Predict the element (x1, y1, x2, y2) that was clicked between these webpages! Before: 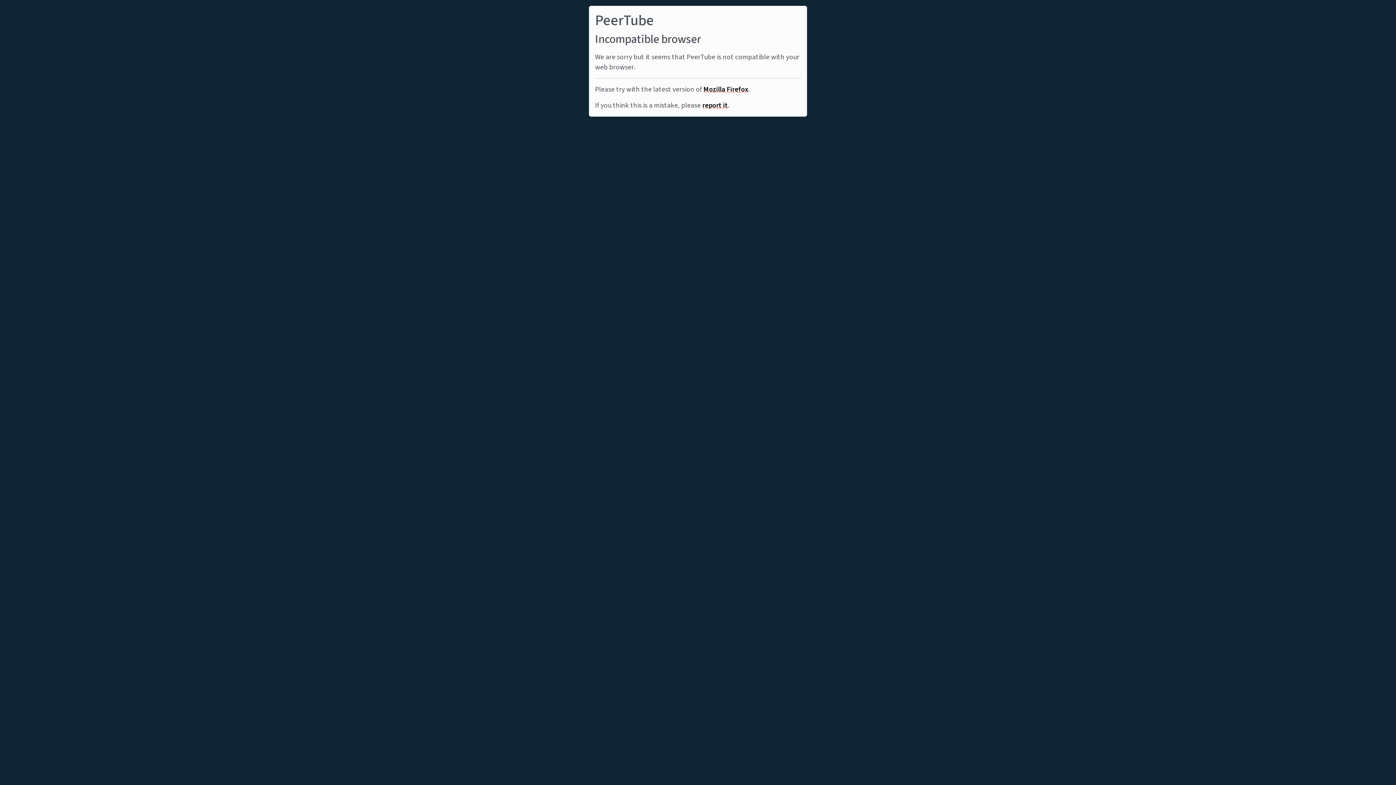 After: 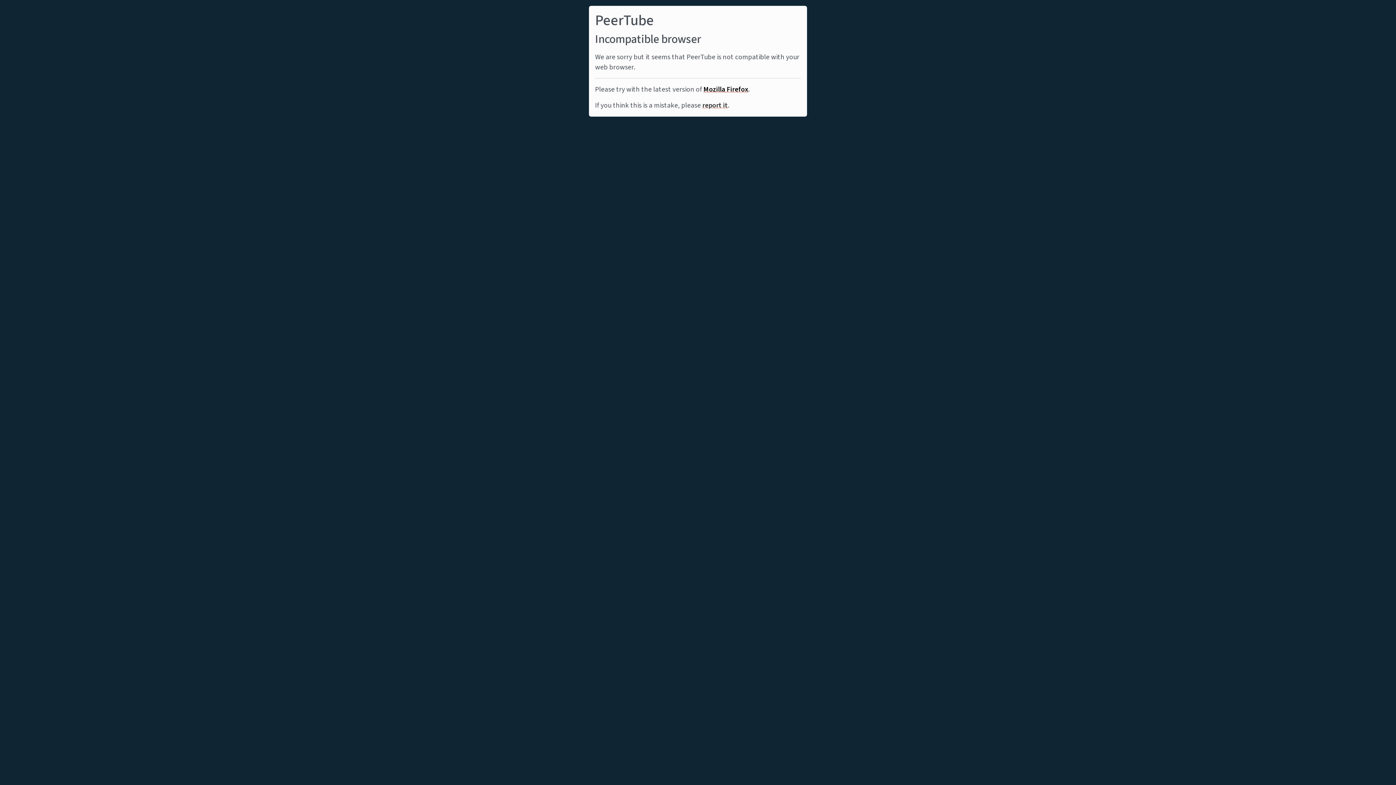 Action: bbox: (702, 100, 728, 110) label: report it